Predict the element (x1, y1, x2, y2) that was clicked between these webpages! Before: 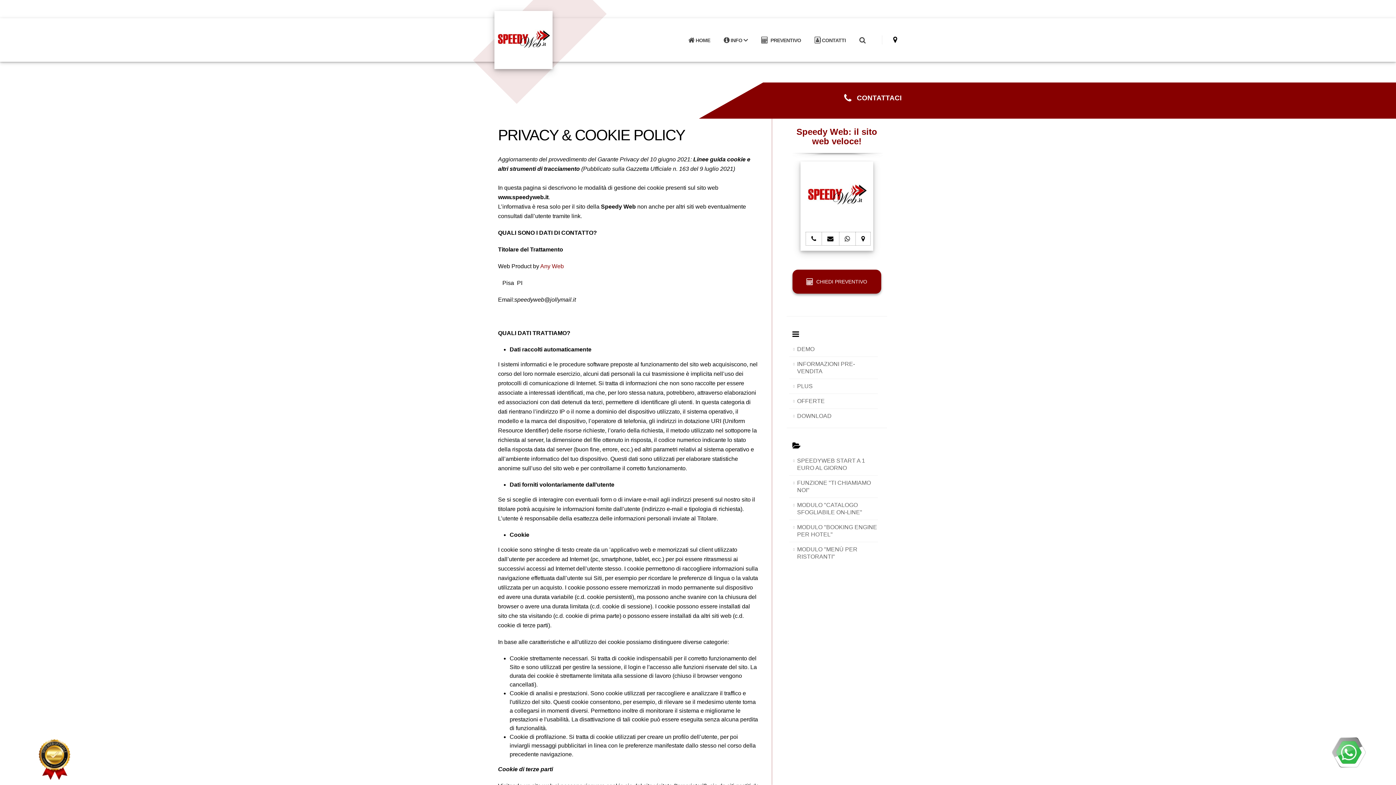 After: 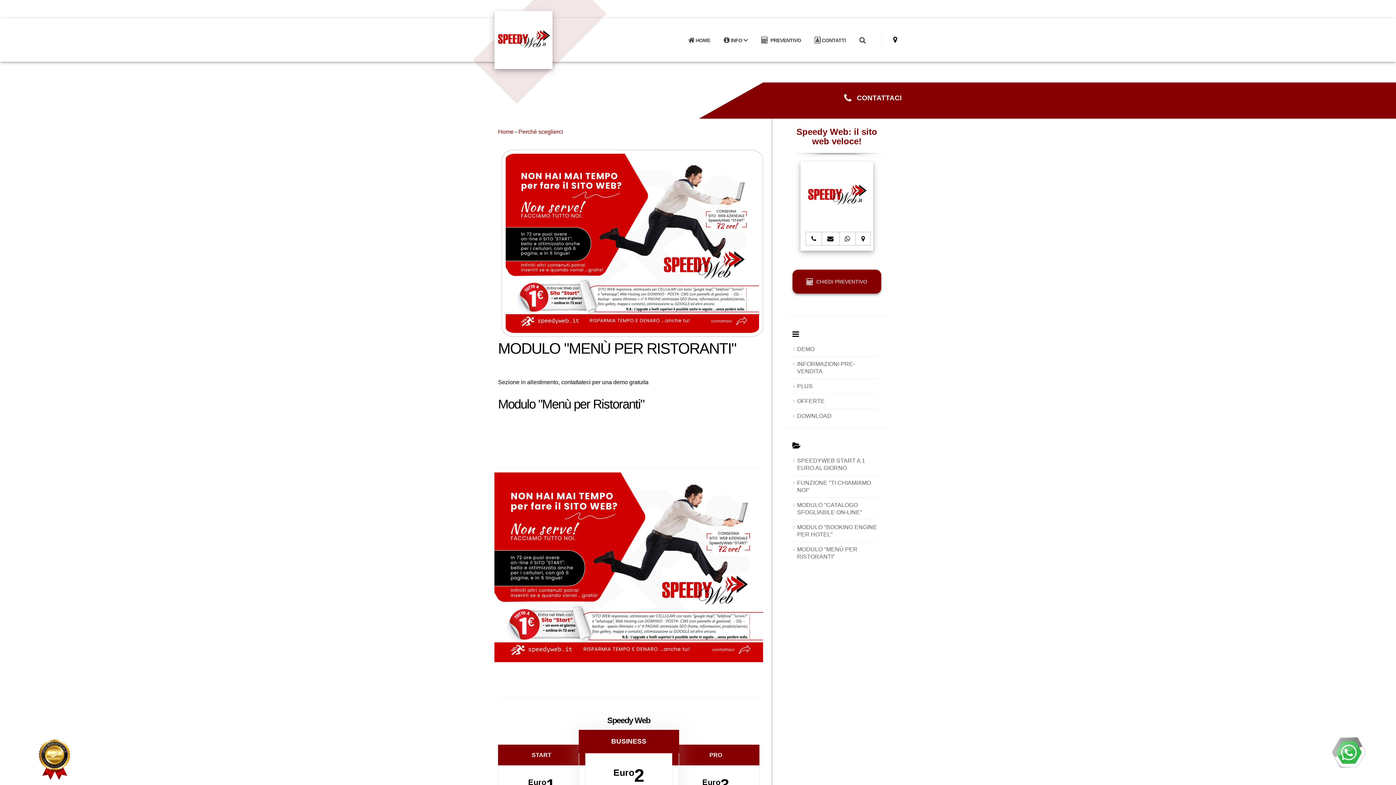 Action: label: MODULO "MENÙ PER RISTORANTI" bbox: (789, 542, 878, 564)